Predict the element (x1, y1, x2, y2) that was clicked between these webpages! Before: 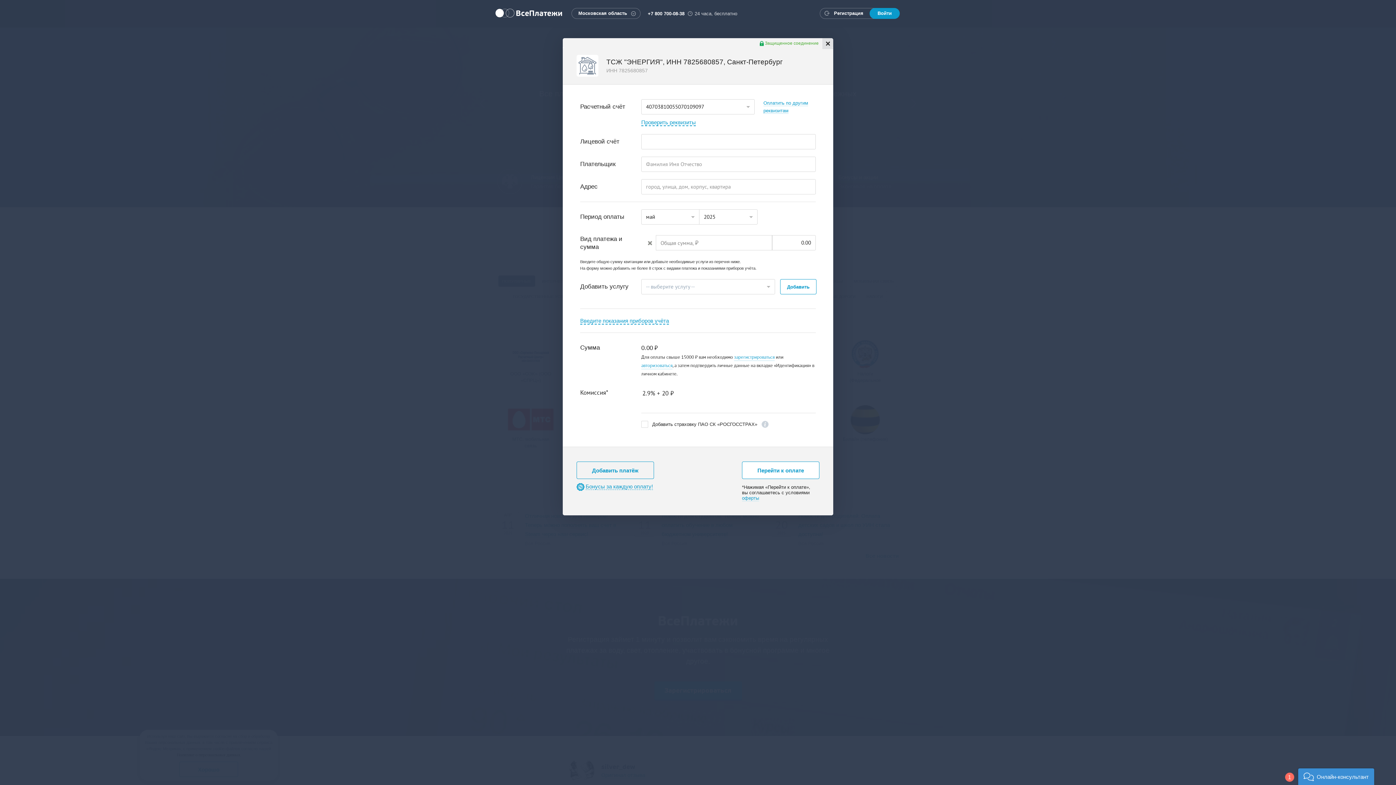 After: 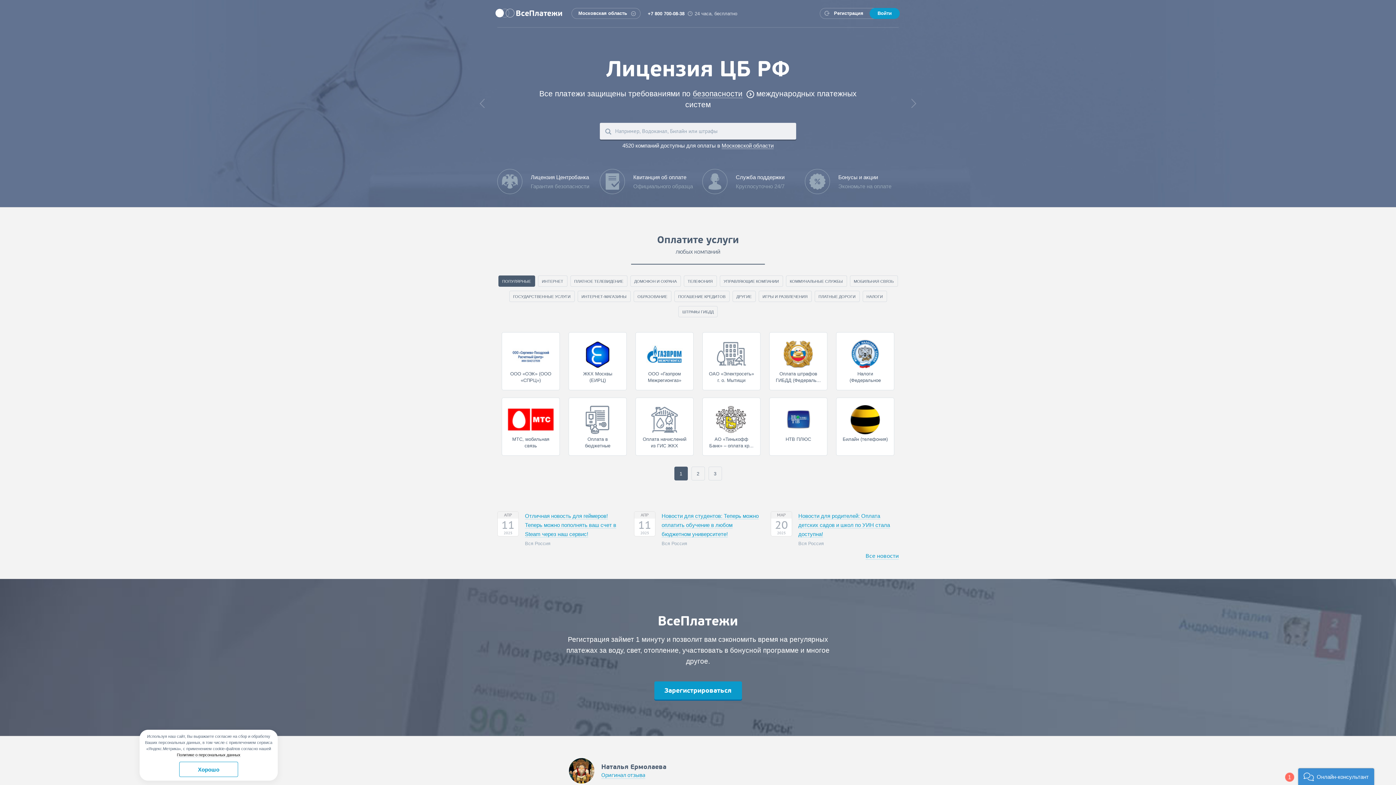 Action: label: Закрыть bbox: (822, 38, 833, 49)